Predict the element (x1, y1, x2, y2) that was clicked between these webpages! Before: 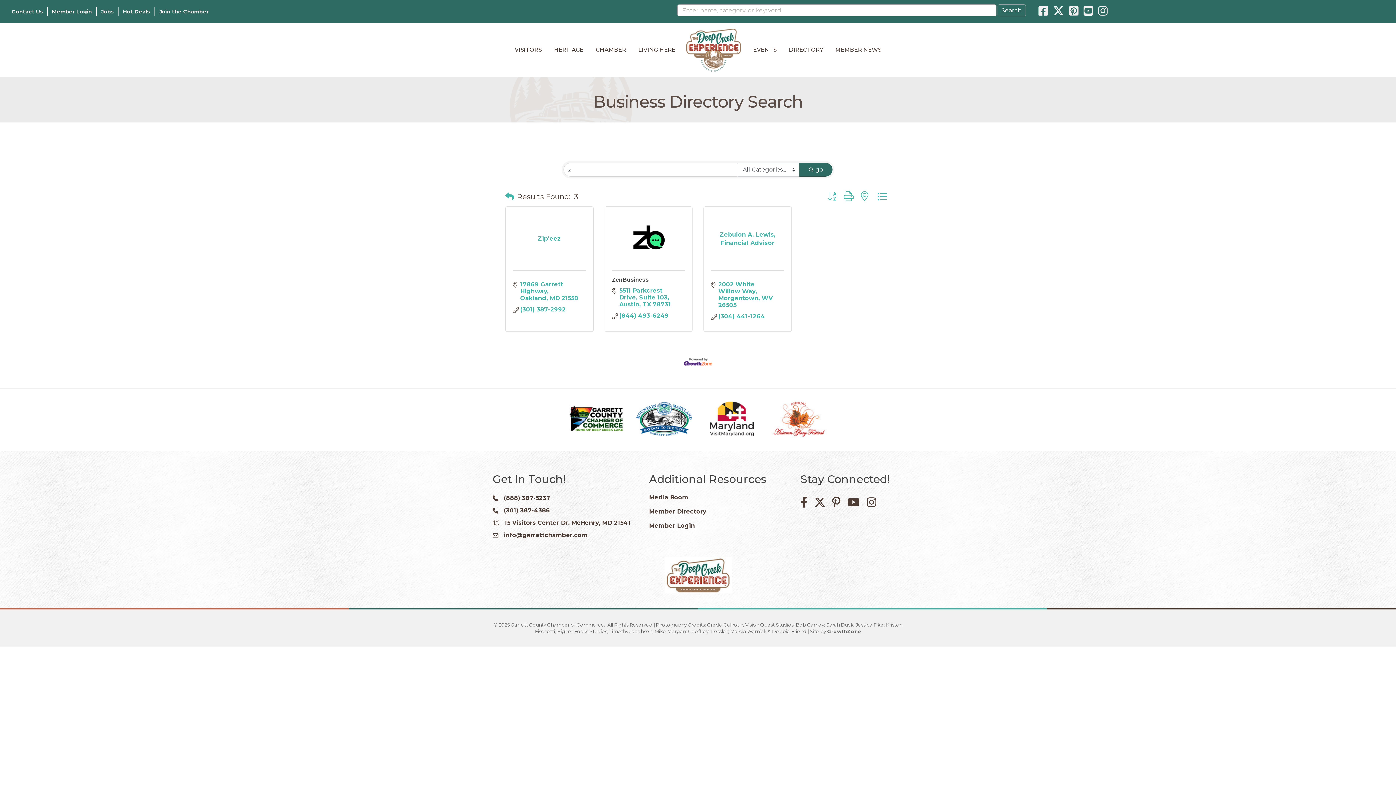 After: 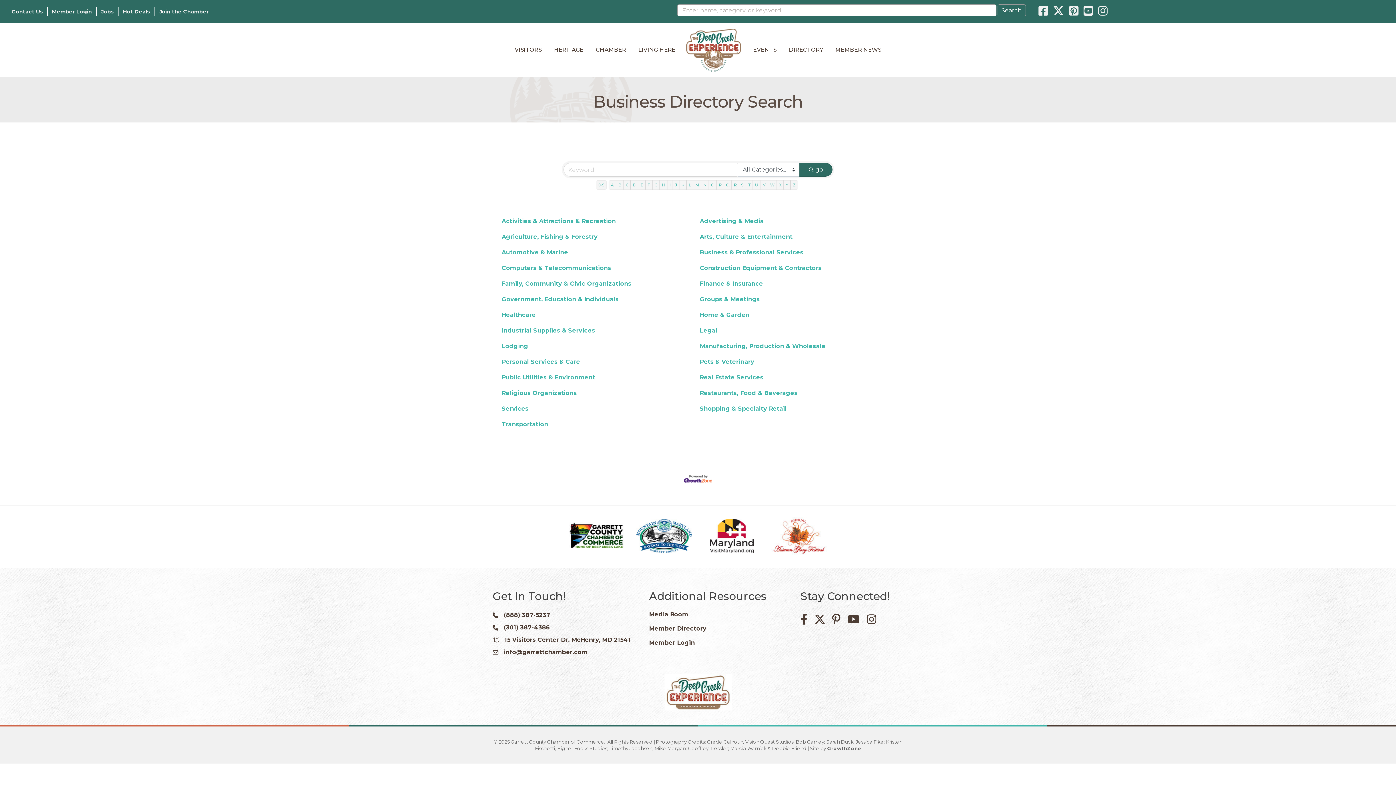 Action: bbox: (783, 40, 828, 58) label: DIRECTORY